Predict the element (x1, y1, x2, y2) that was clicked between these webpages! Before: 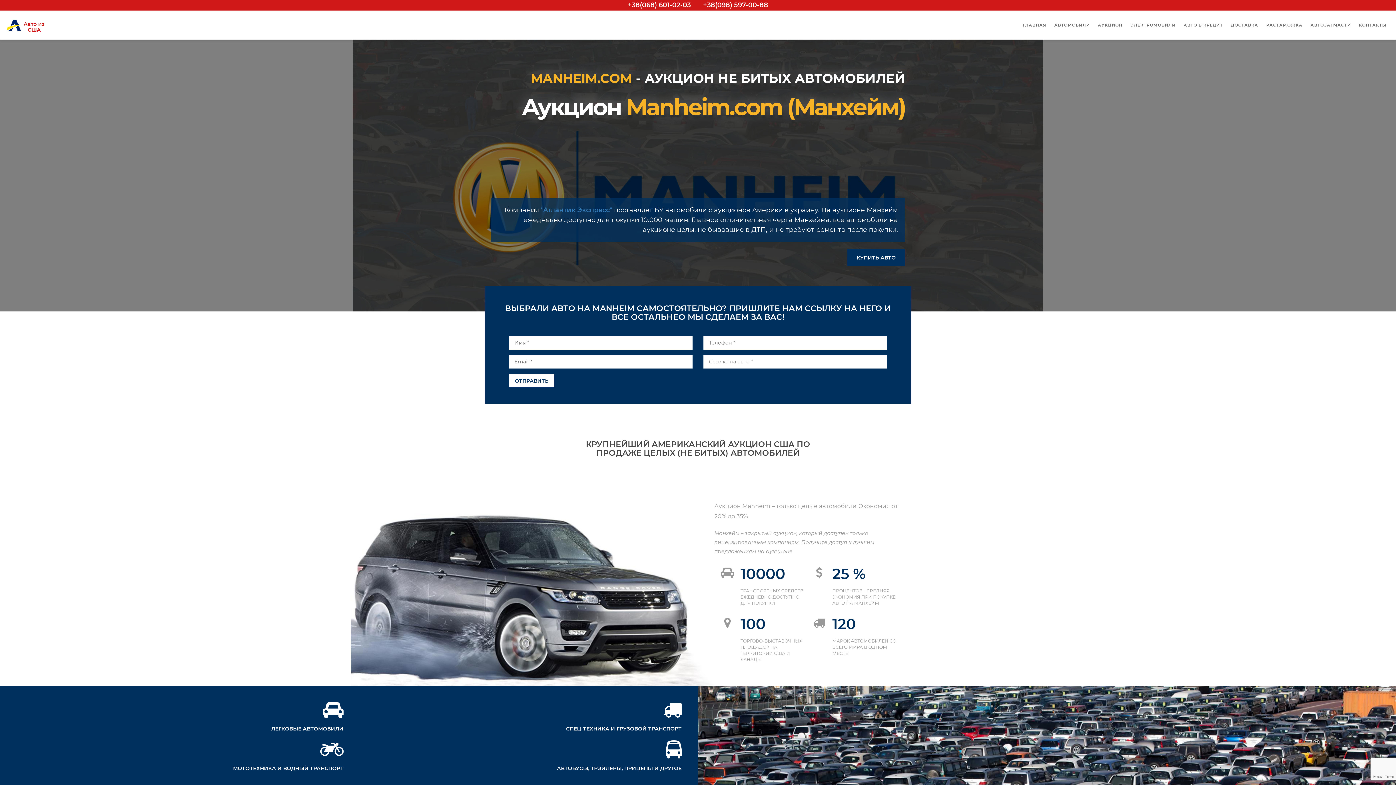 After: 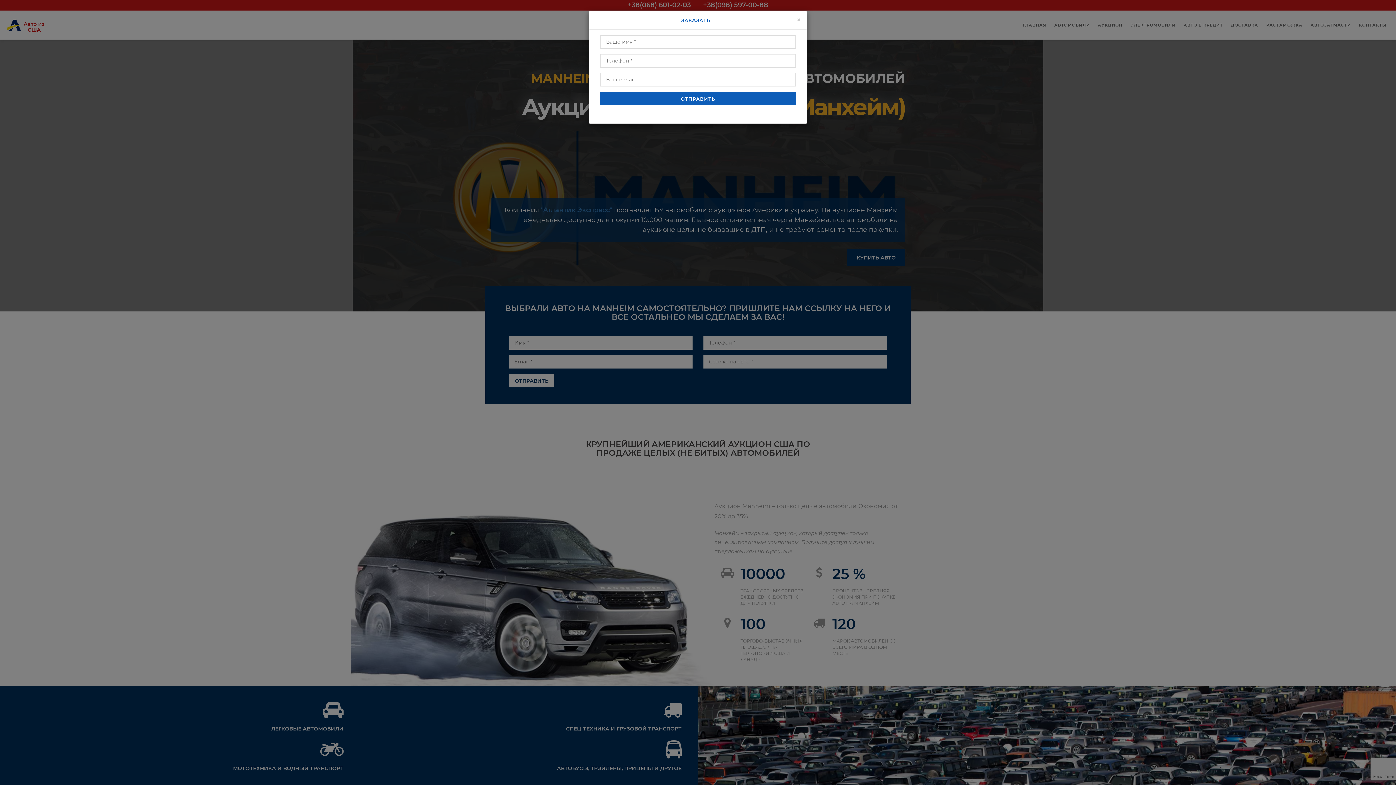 Action: bbox: (847, 249, 905, 266) label: КУПИТЬ АВТО